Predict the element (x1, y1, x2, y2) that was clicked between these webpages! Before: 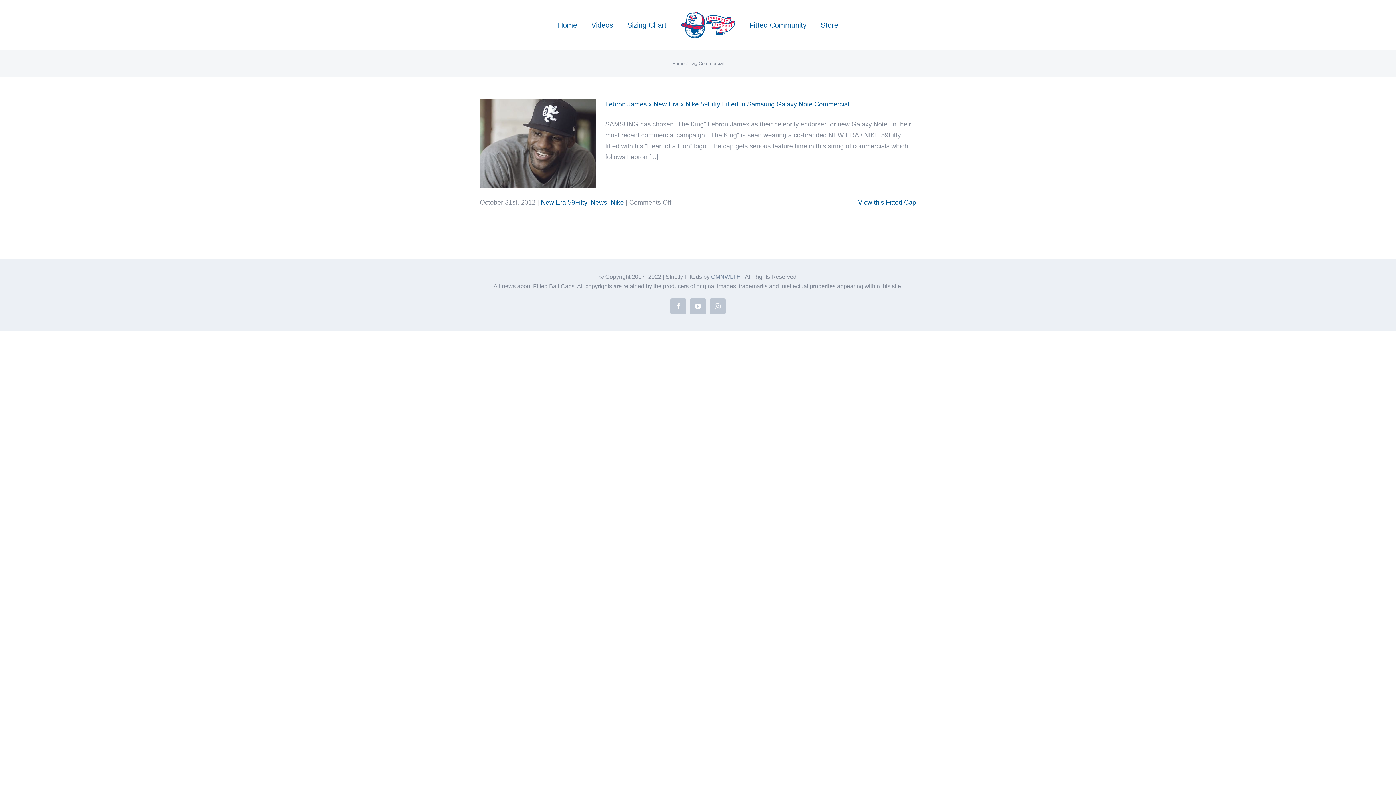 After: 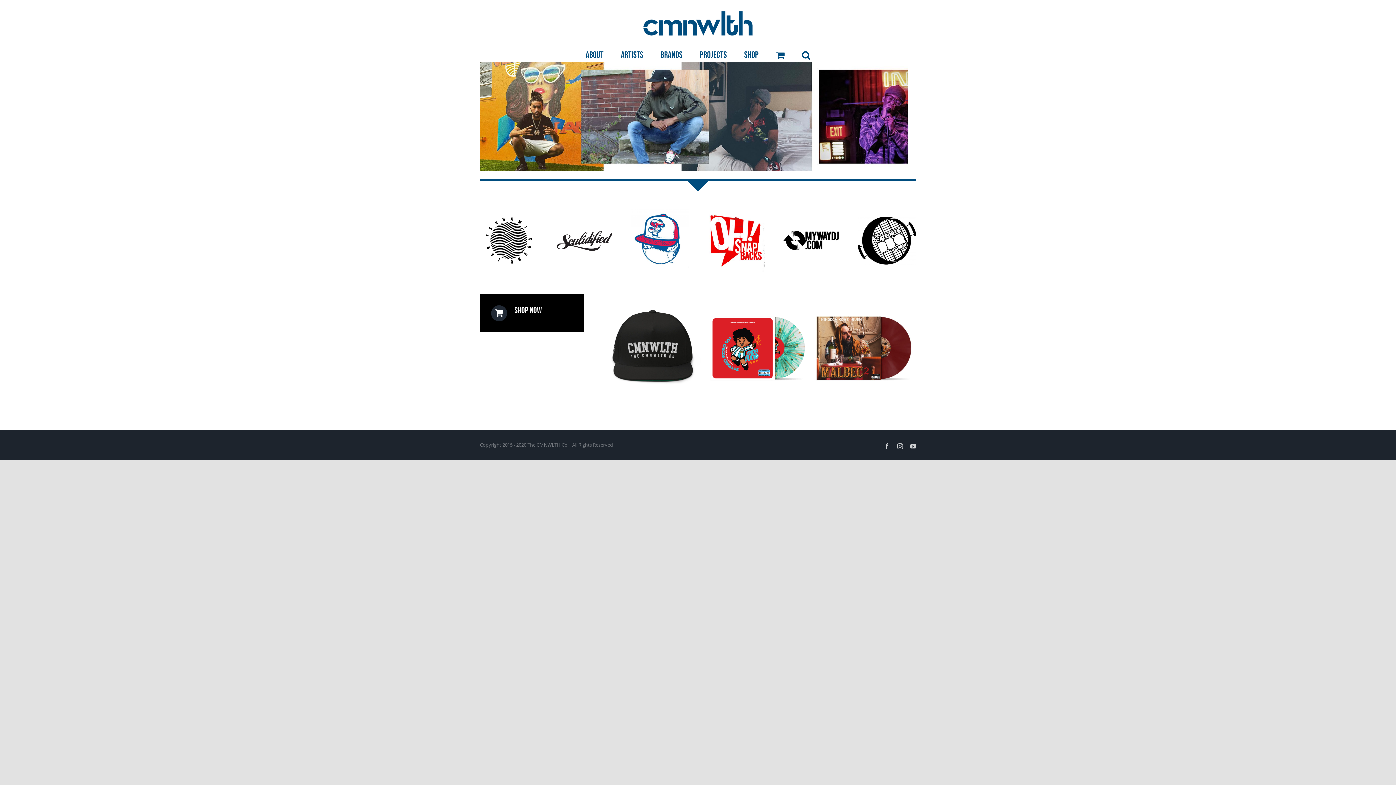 Action: label: CMNWLTH bbox: (711, 273, 741, 280)